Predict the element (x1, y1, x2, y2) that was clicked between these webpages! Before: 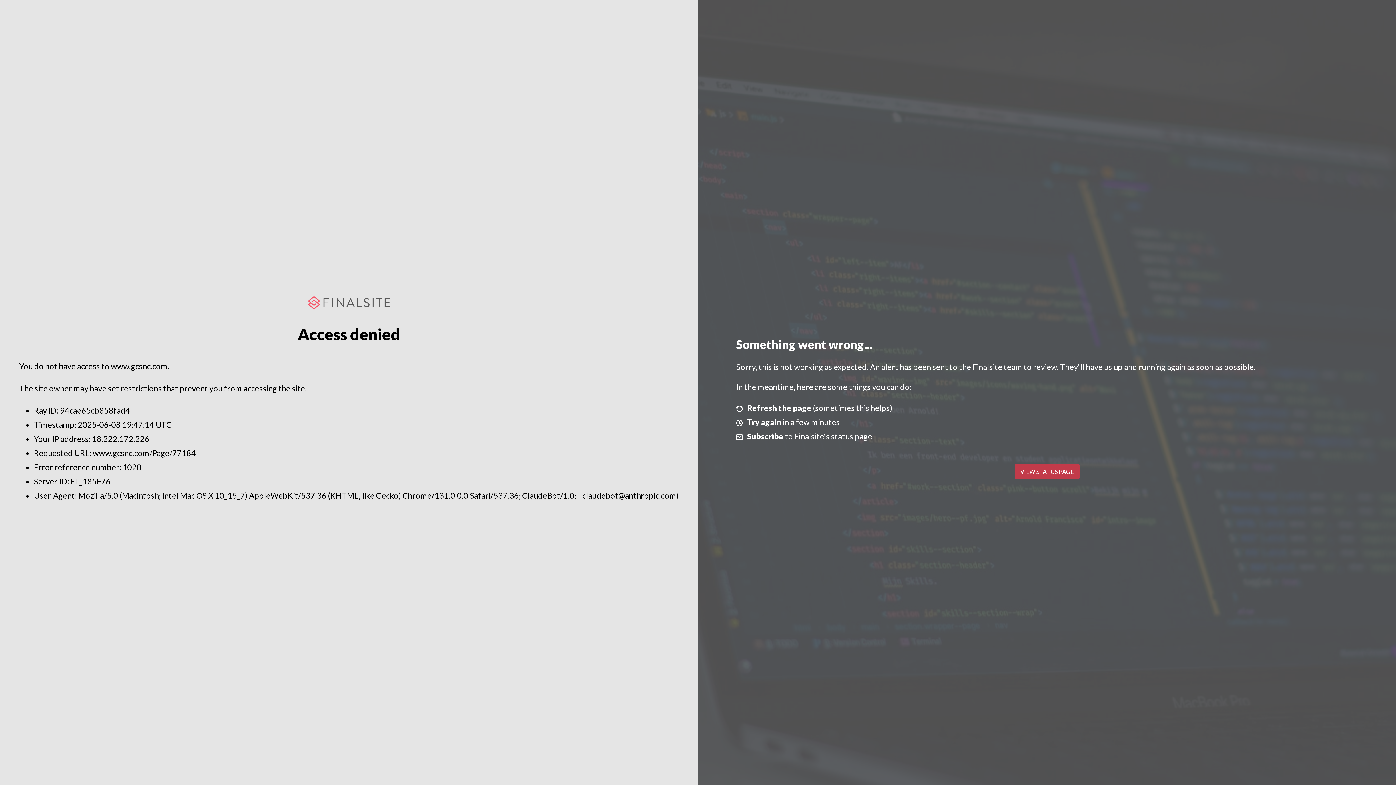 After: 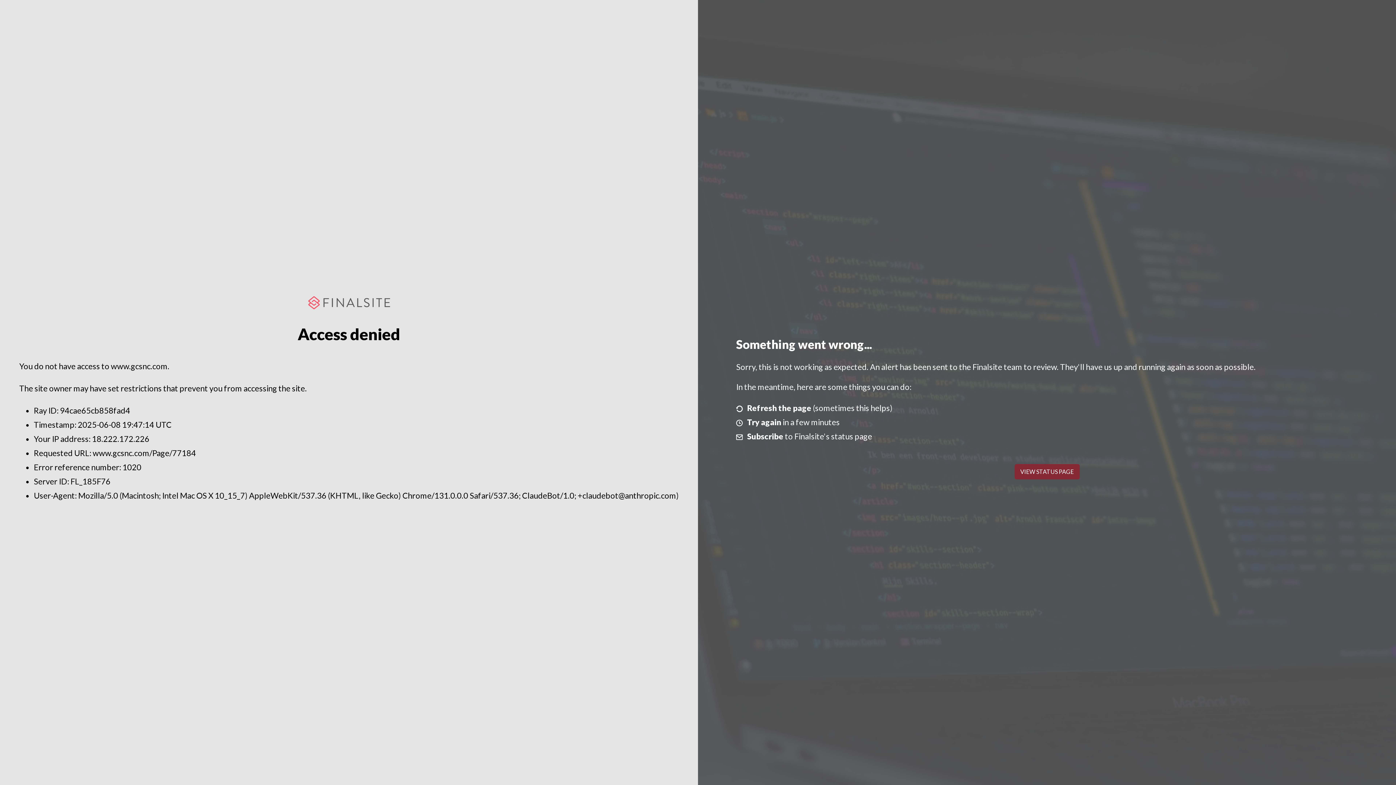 Action: bbox: (1014, 464, 1079, 479) label: VIEW STATUS PAGE